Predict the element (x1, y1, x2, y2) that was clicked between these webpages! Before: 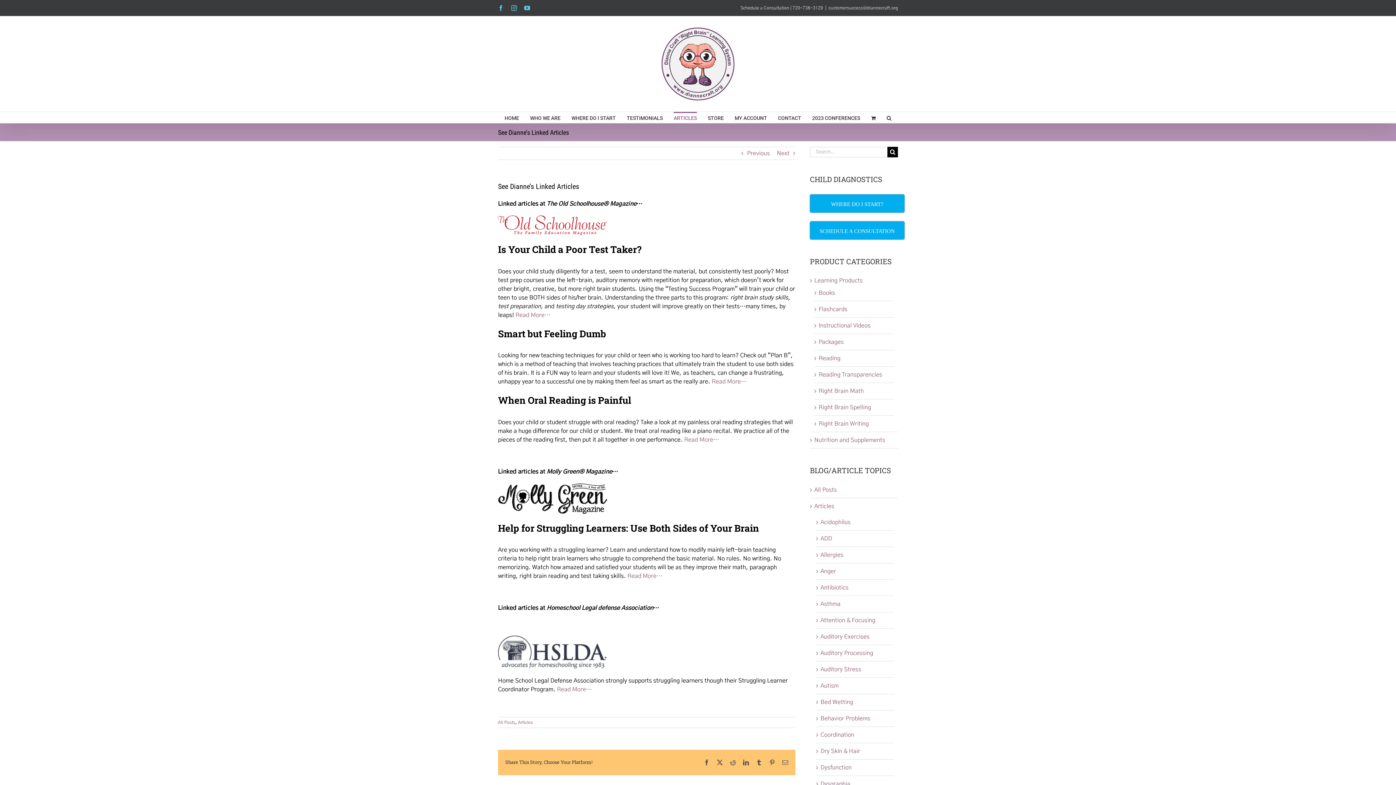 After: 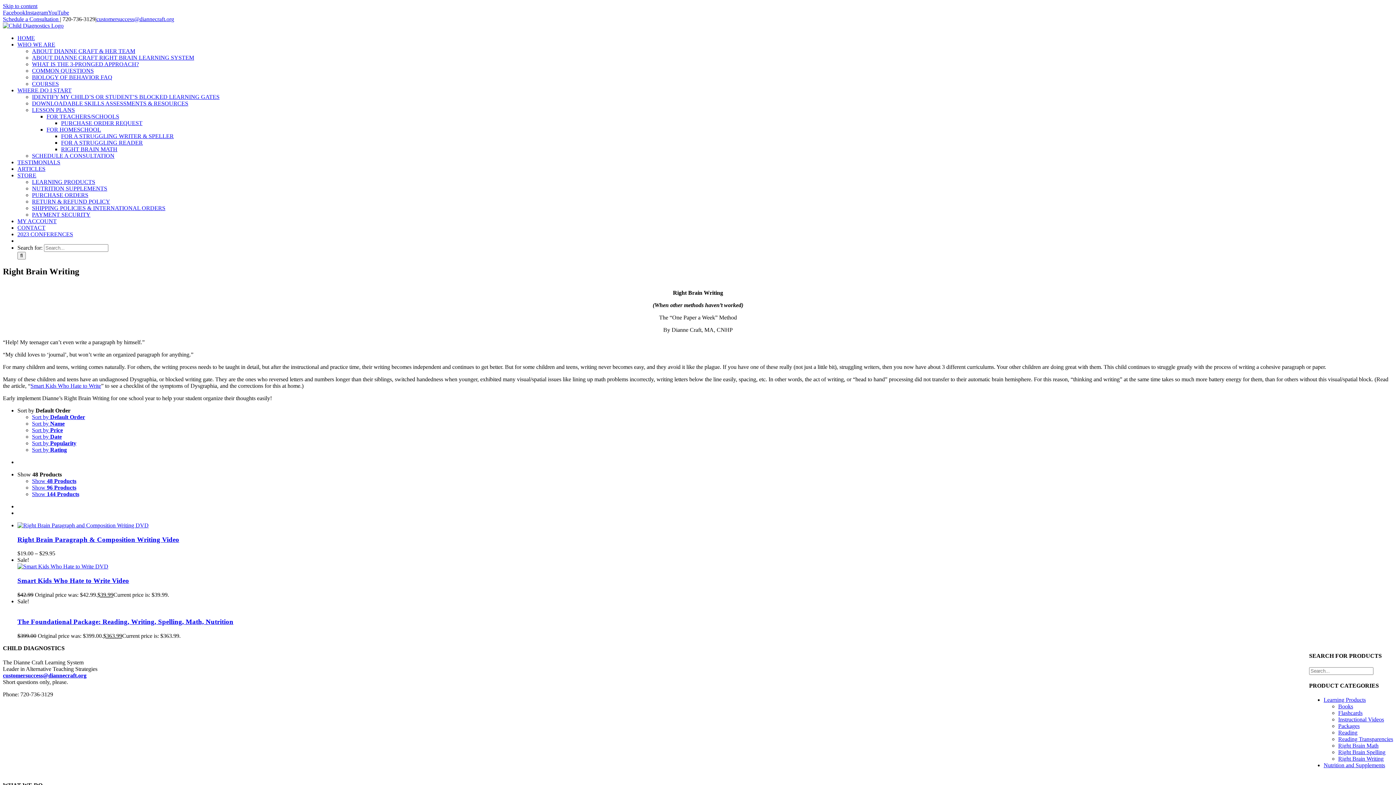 Action: label: Right Brain Writing bbox: (818, 421, 869, 426)